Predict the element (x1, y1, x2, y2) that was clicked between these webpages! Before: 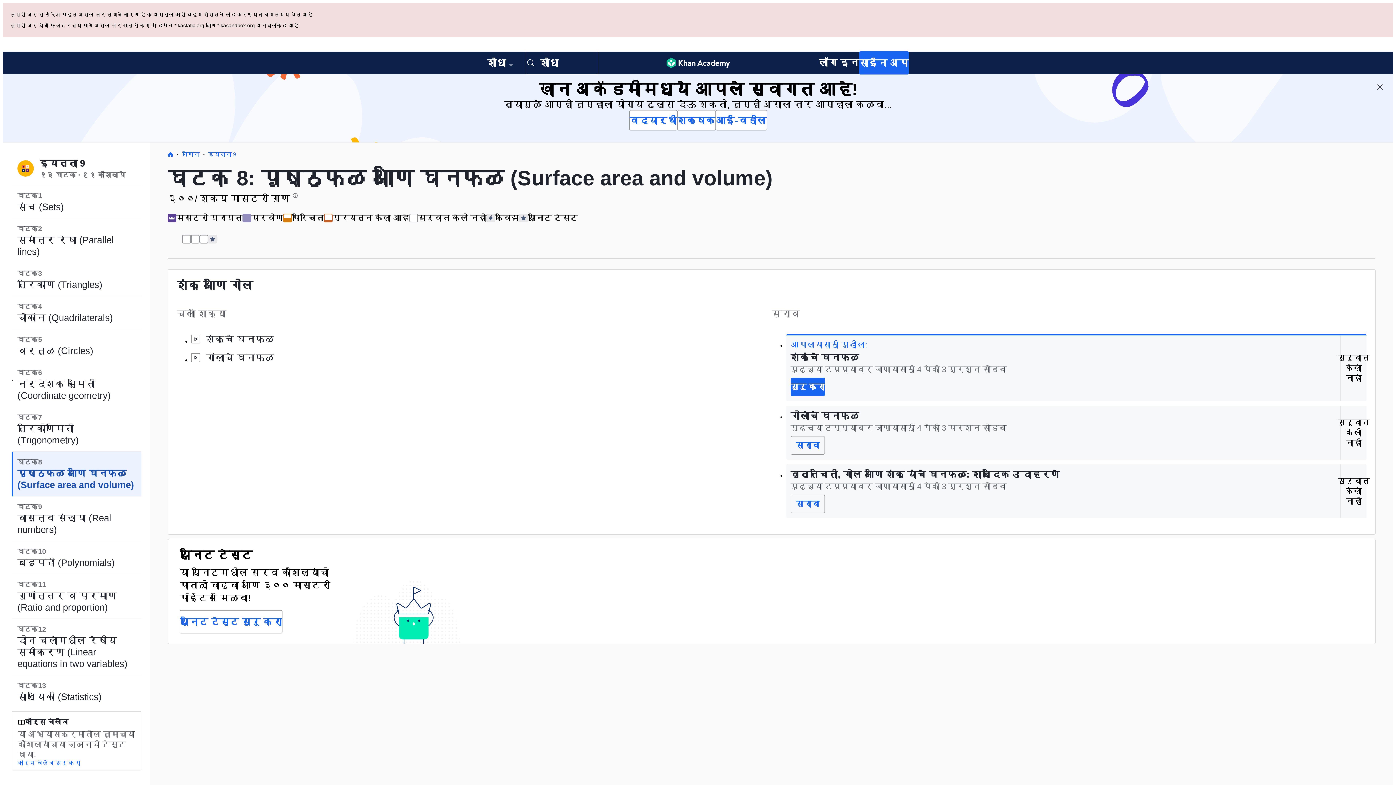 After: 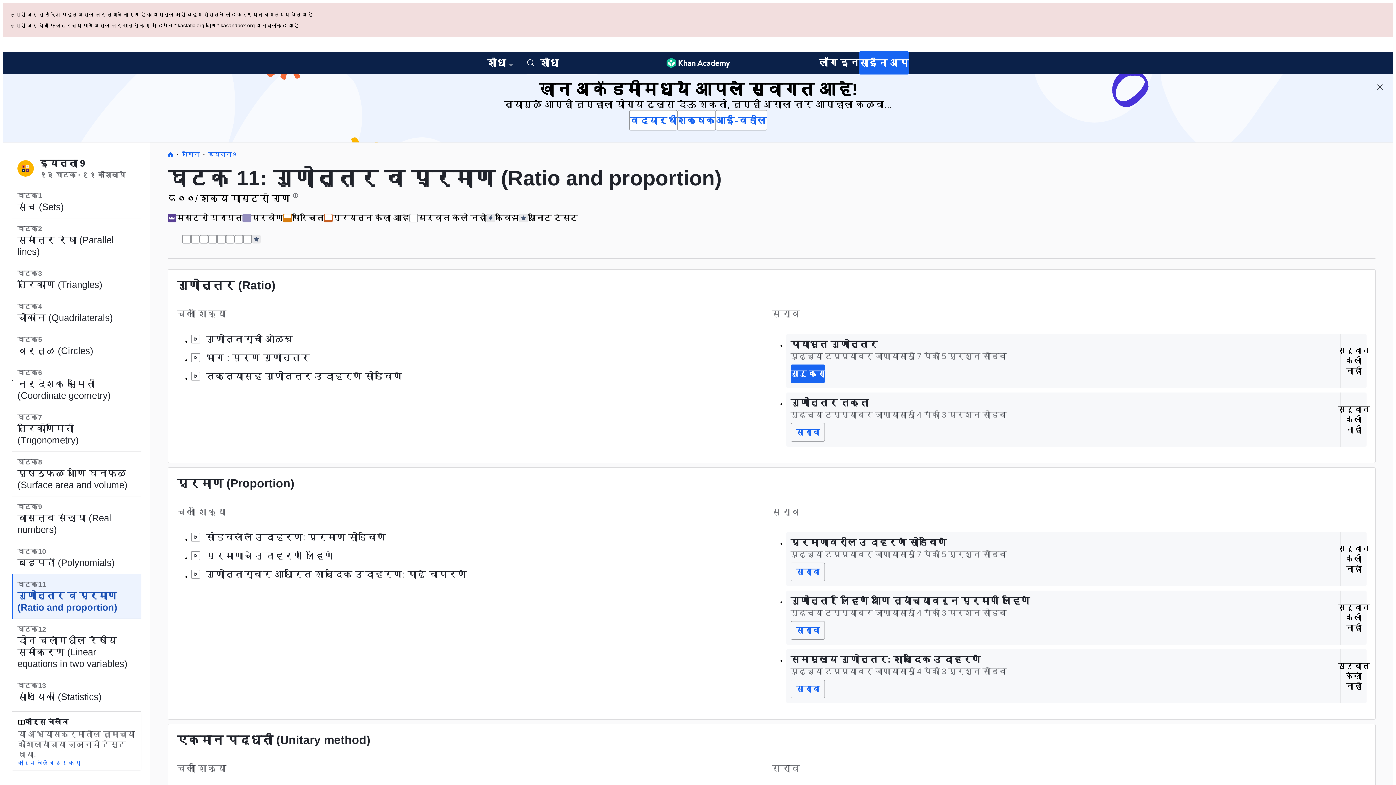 Action: bbox: (11, 506, 141, 550) label: घटक11
गुणोत्तर व प्रमाण (Ratio and proportion)